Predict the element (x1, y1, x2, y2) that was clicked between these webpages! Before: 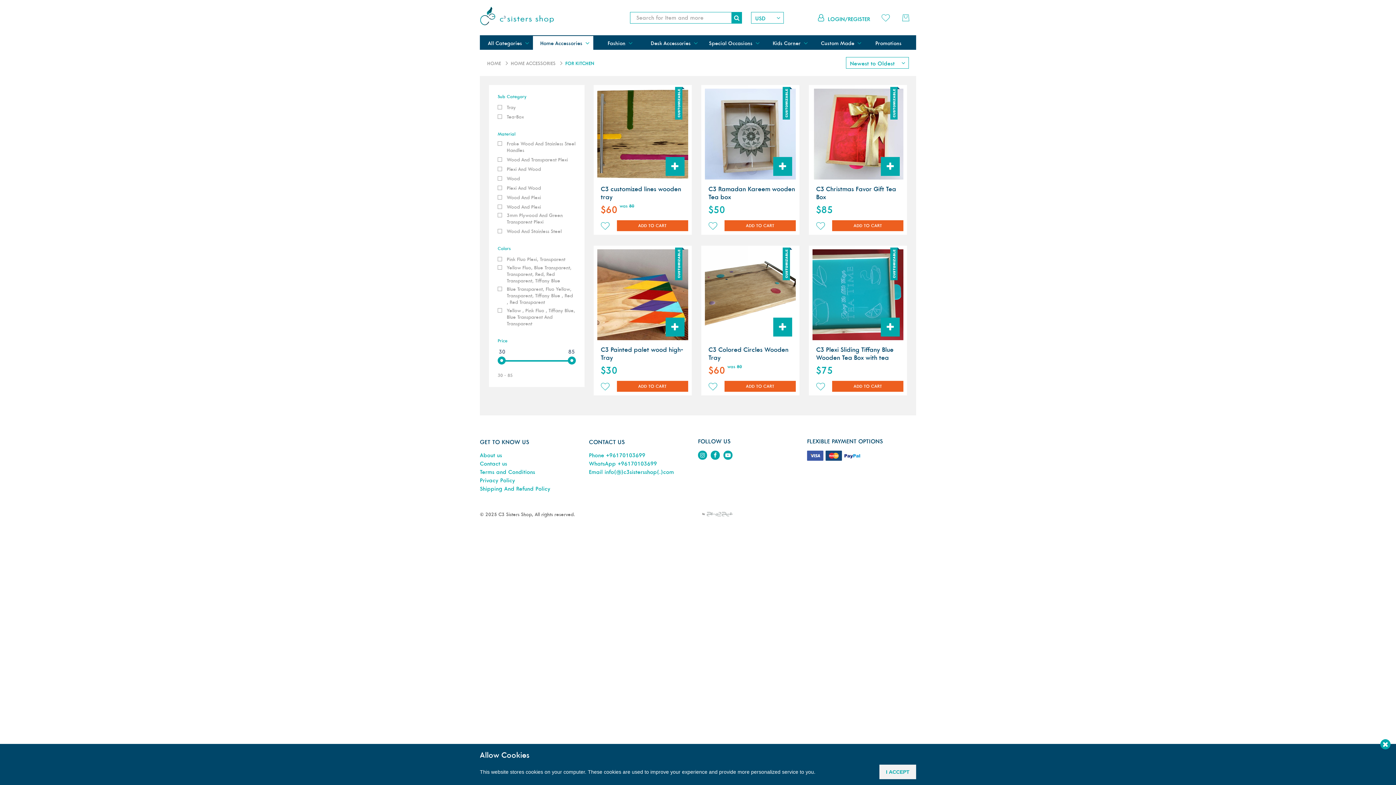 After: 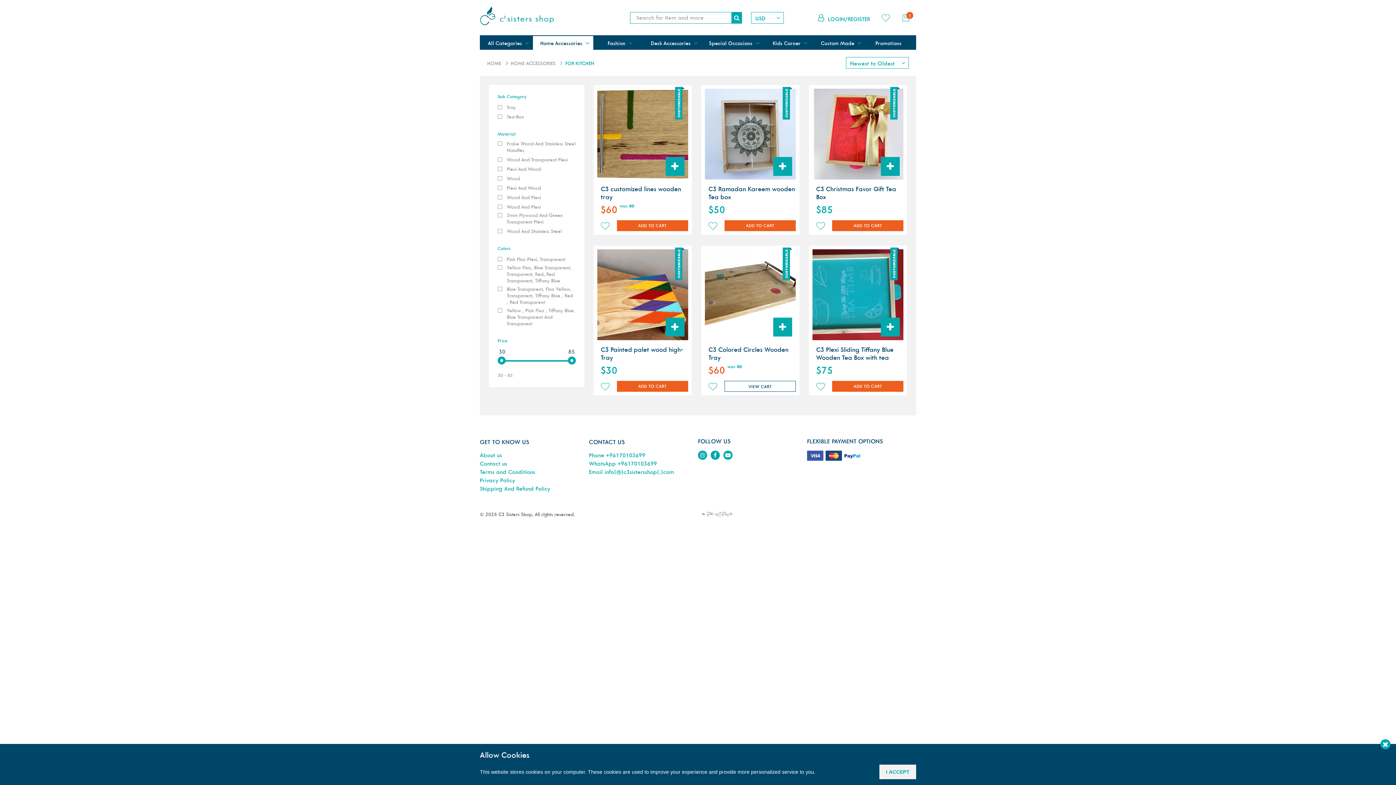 Action: bbox: (724, 381, 795, 391) label: ADD TO CART